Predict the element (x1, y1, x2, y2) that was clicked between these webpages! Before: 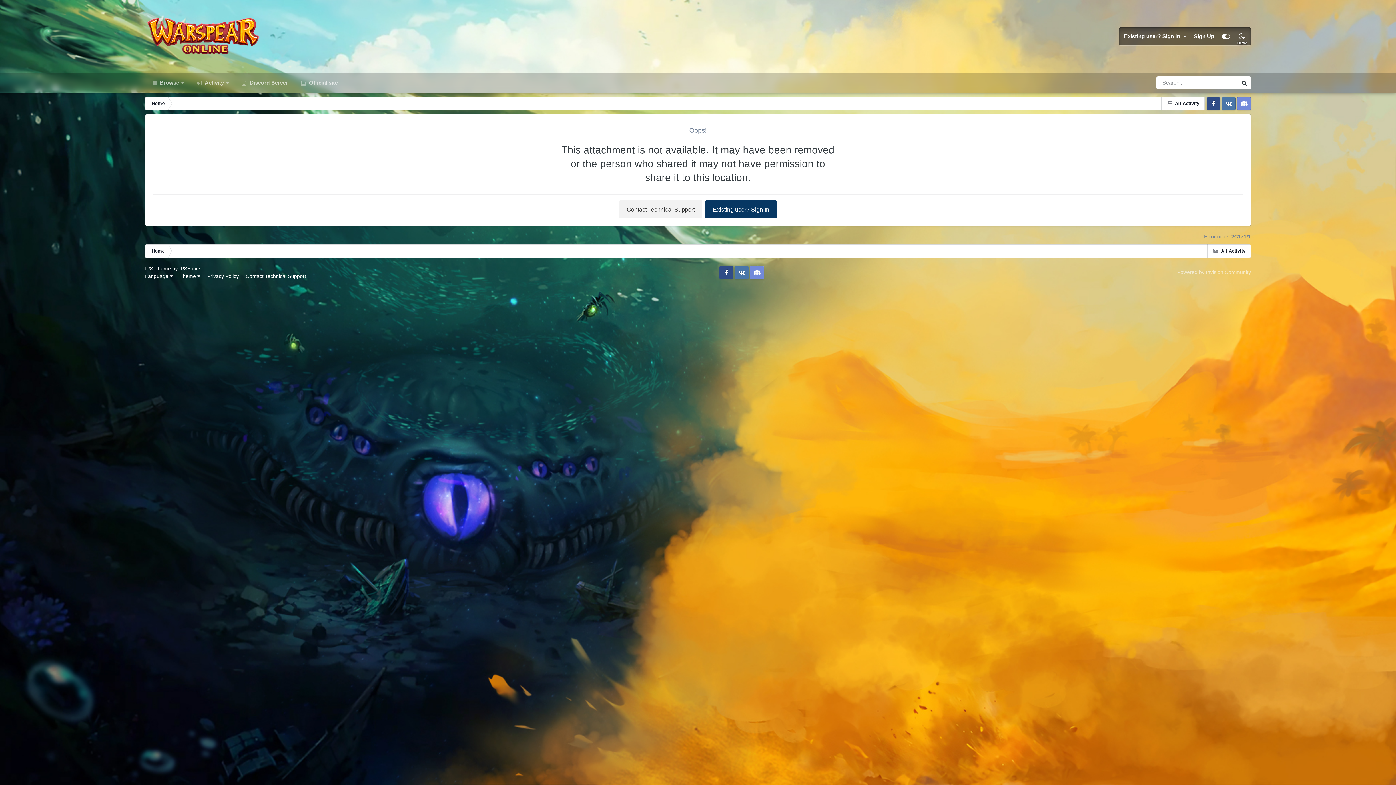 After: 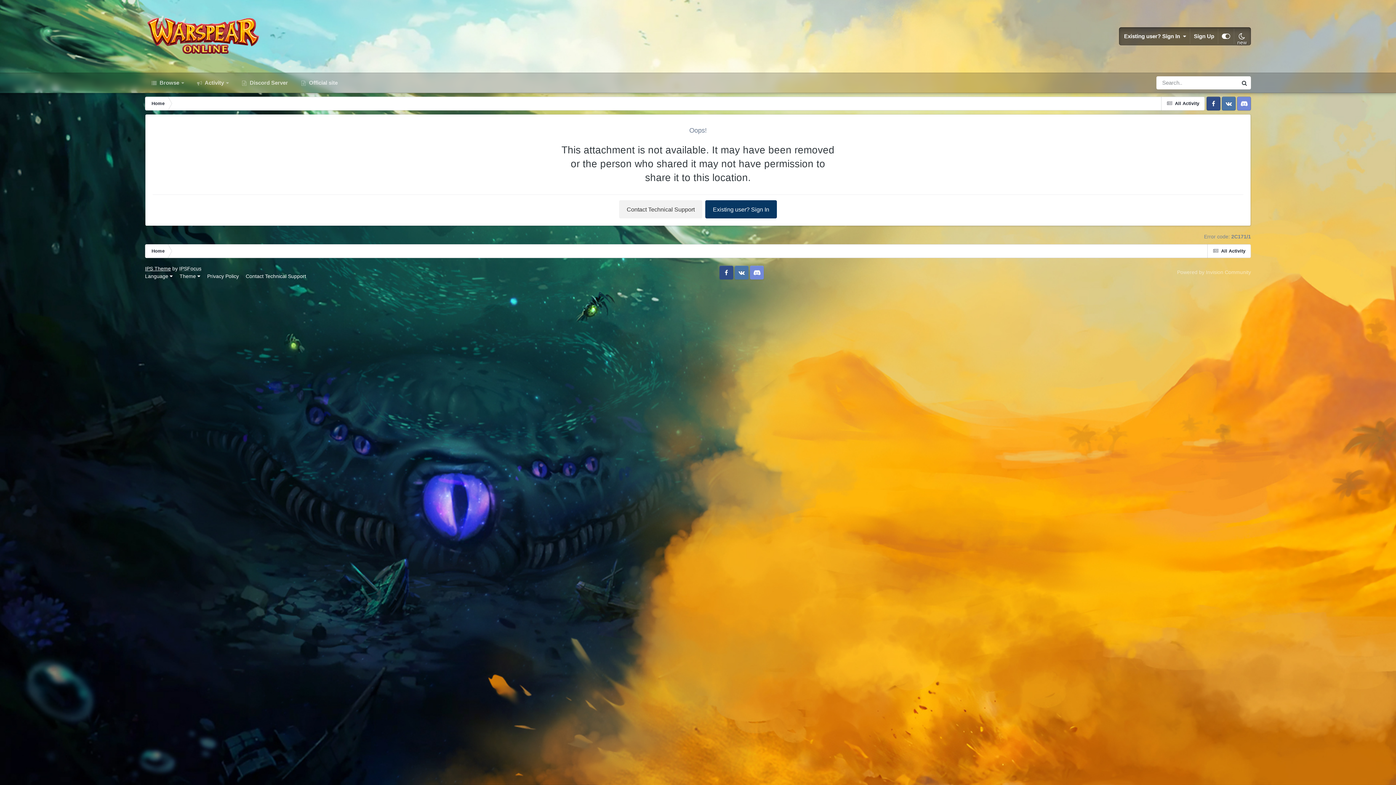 Action: bbox: (145, 266, 170, 271) label: IPS Theme